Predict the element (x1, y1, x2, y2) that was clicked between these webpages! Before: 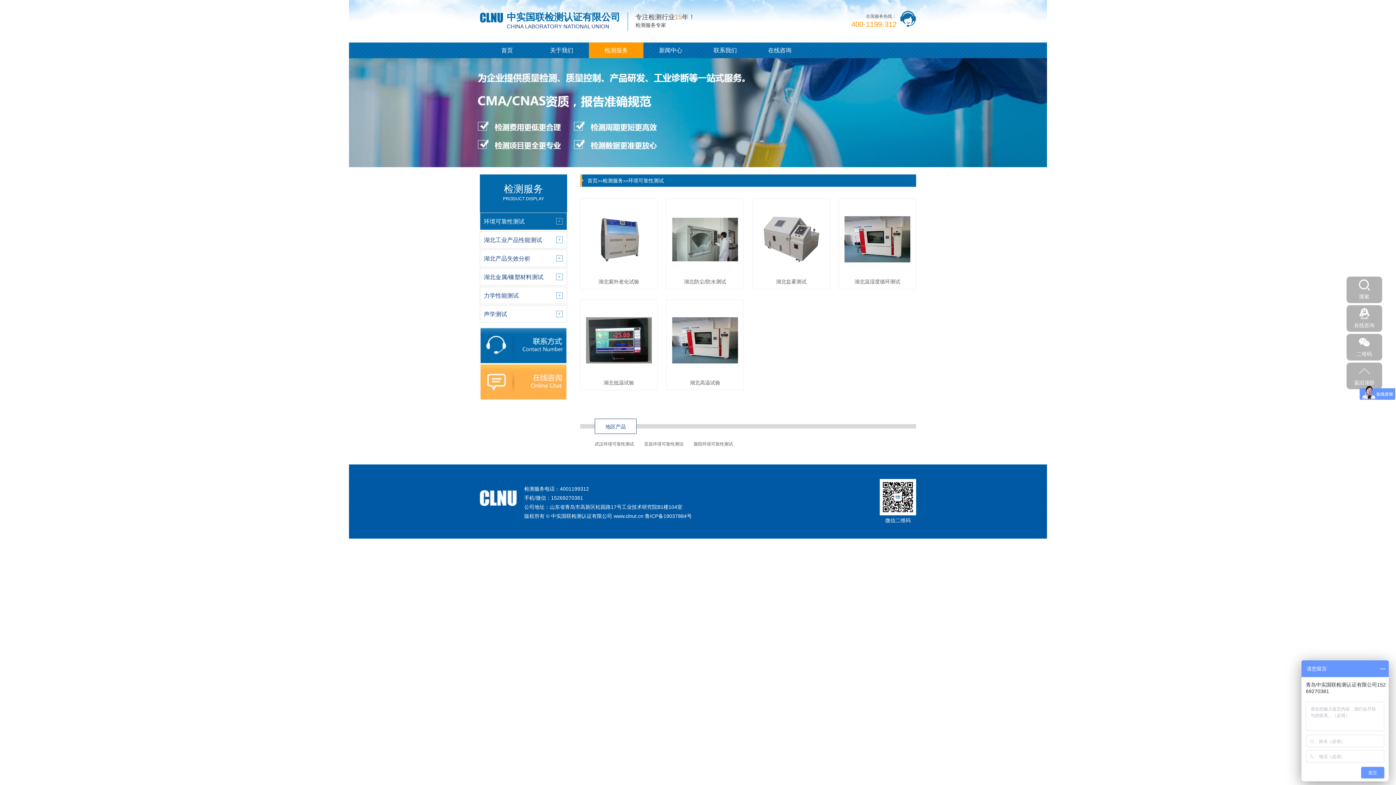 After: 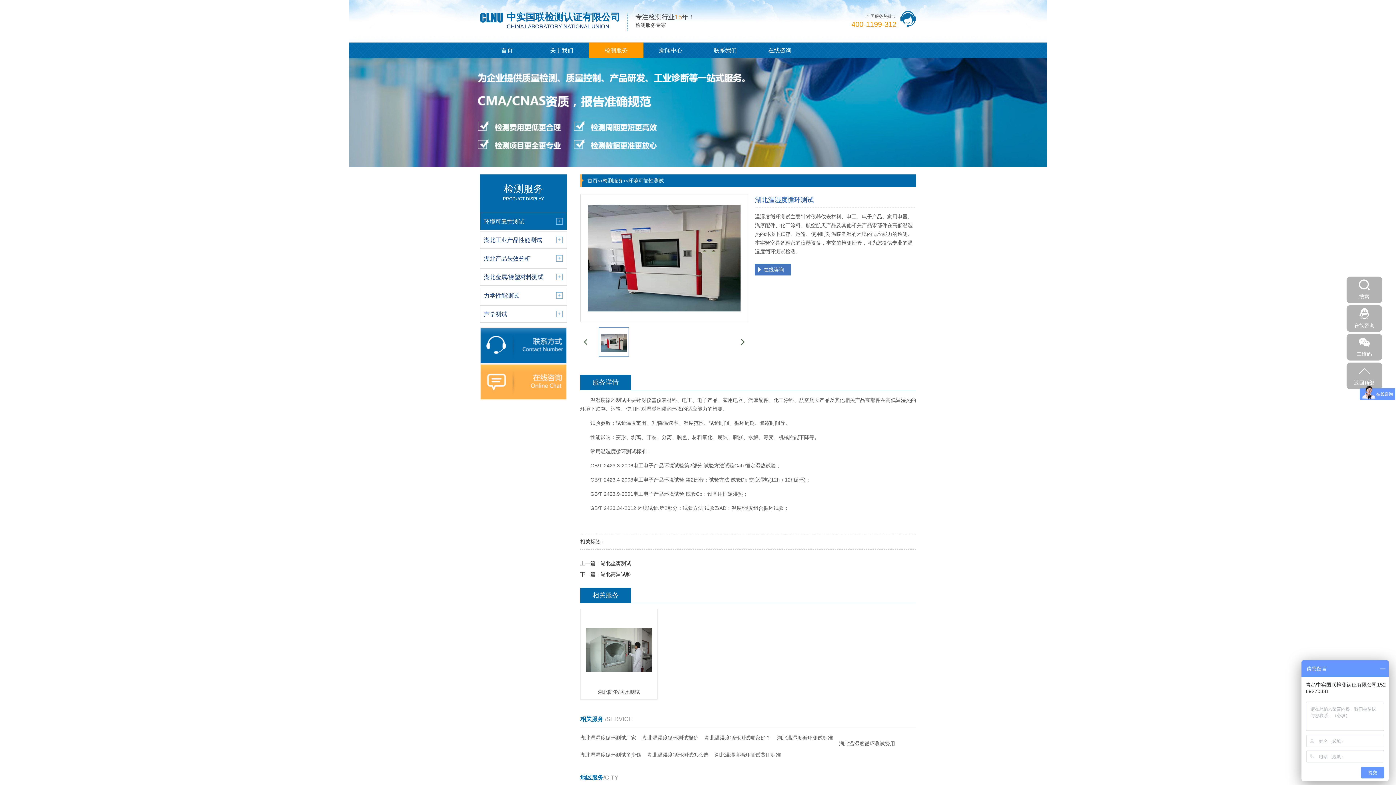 Action: label: 湖北温湿度循环测试 bbox: (844, 202, 910, 285)